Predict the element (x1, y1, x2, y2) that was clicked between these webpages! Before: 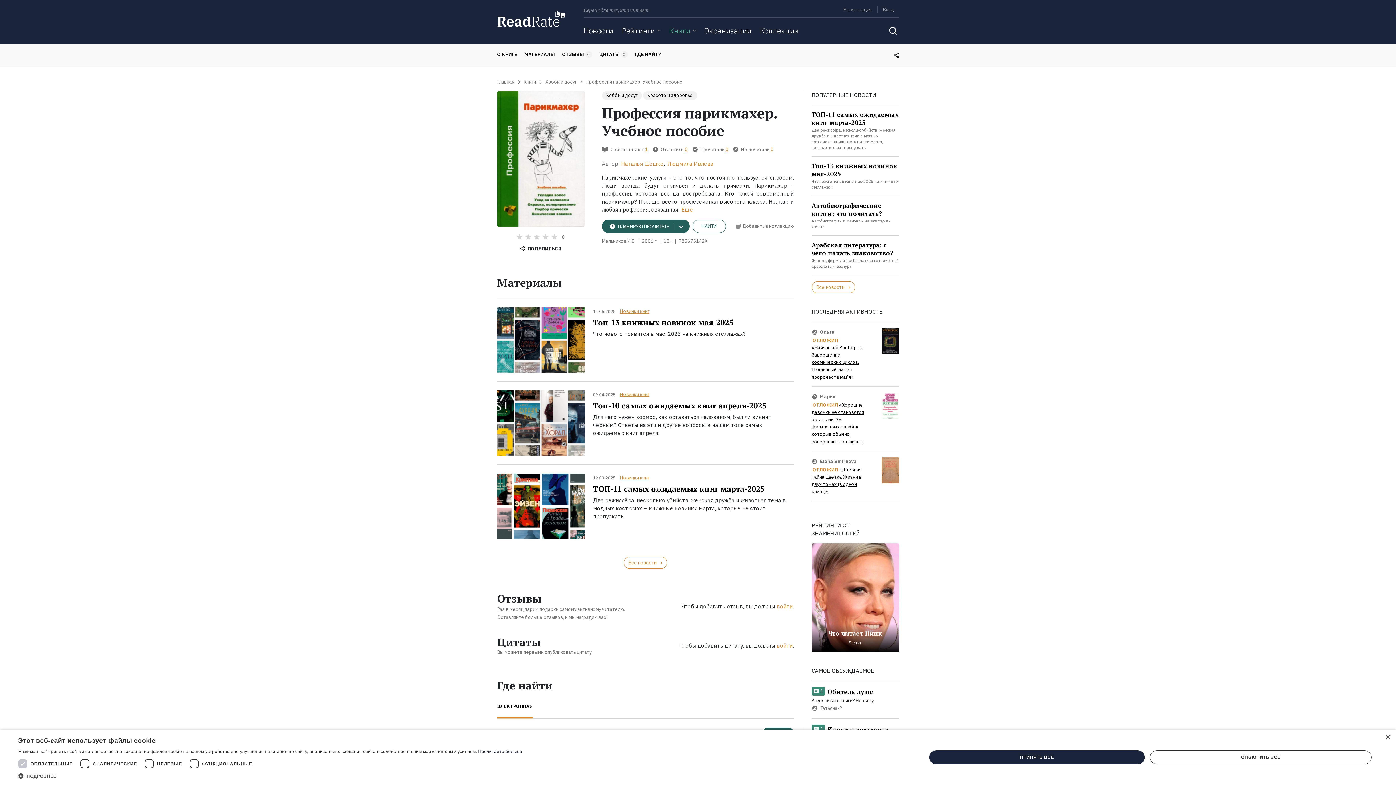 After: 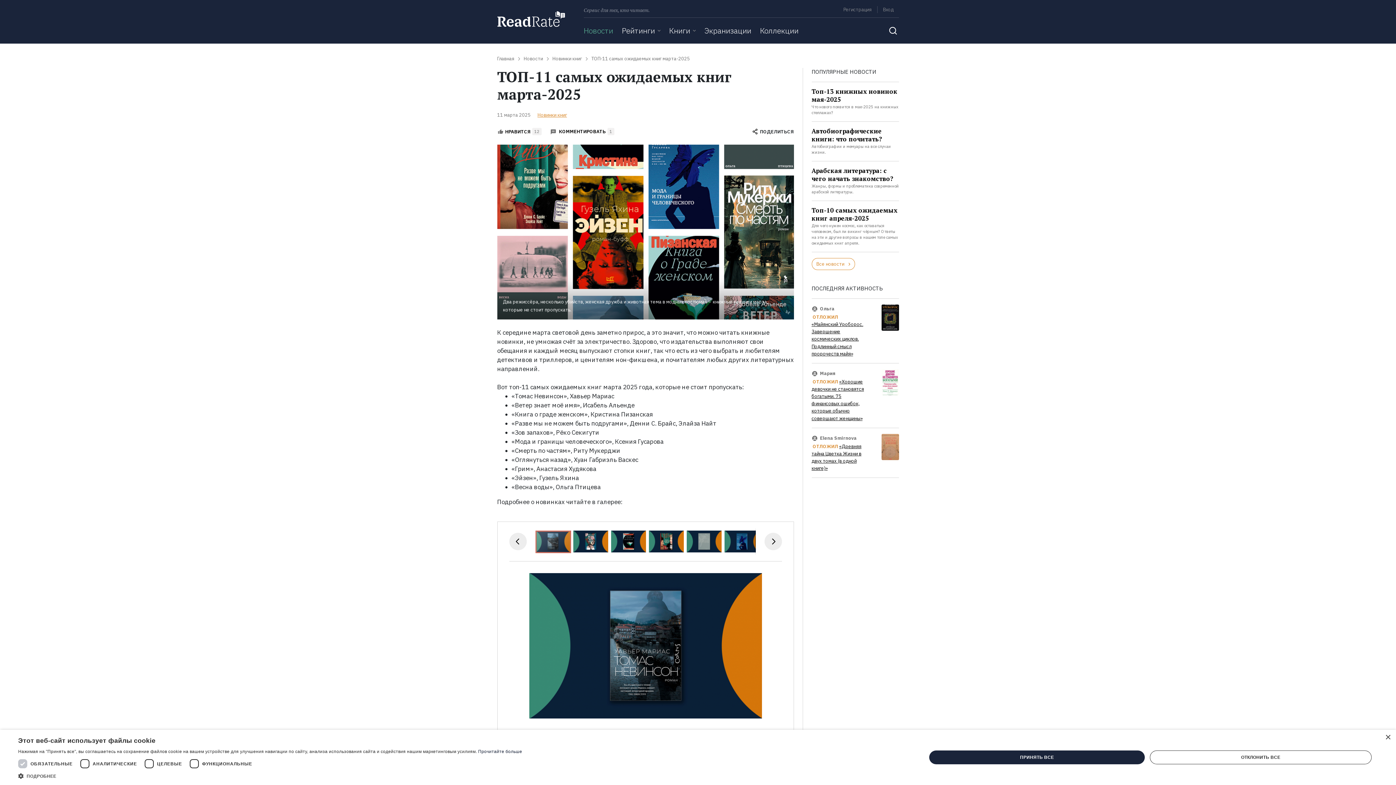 Action: bbox: (497, 473, 584, 539)